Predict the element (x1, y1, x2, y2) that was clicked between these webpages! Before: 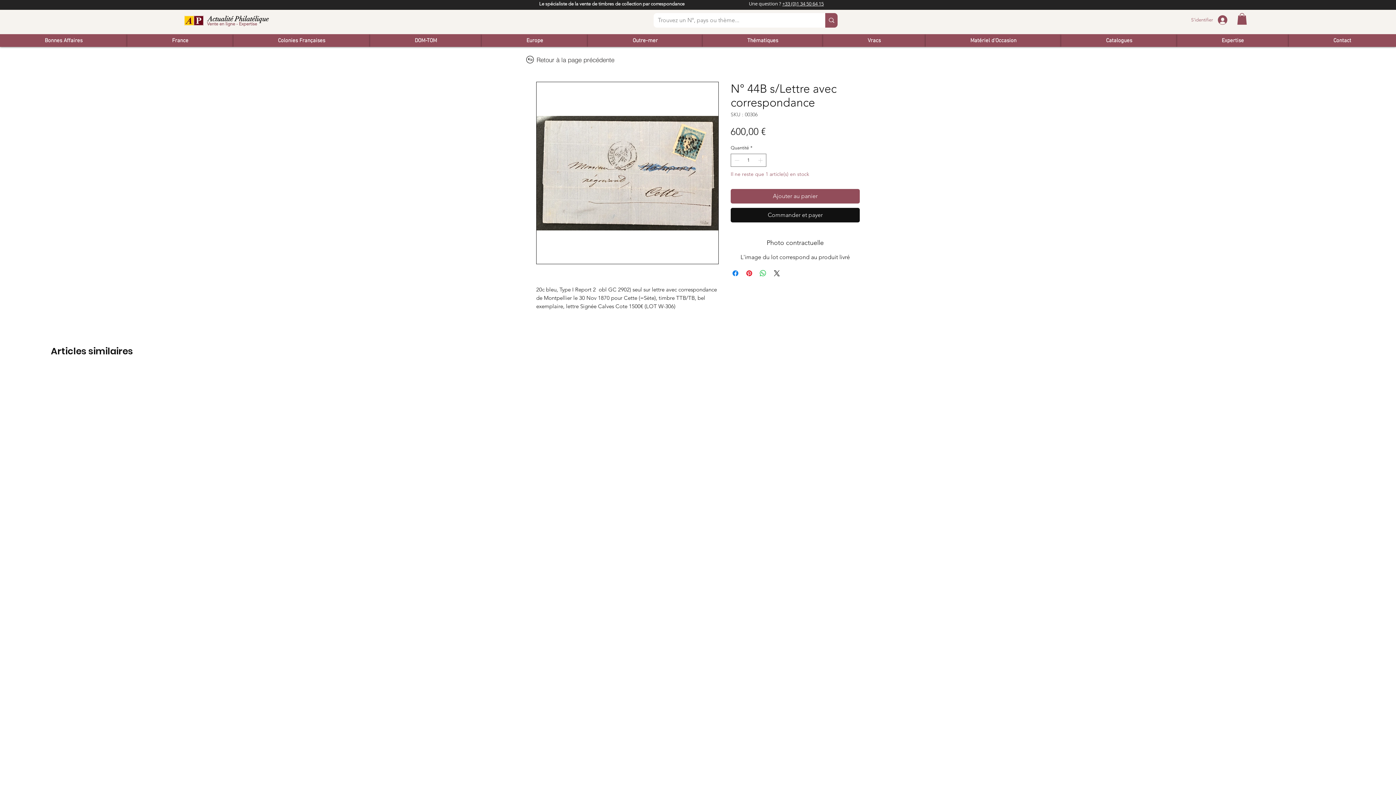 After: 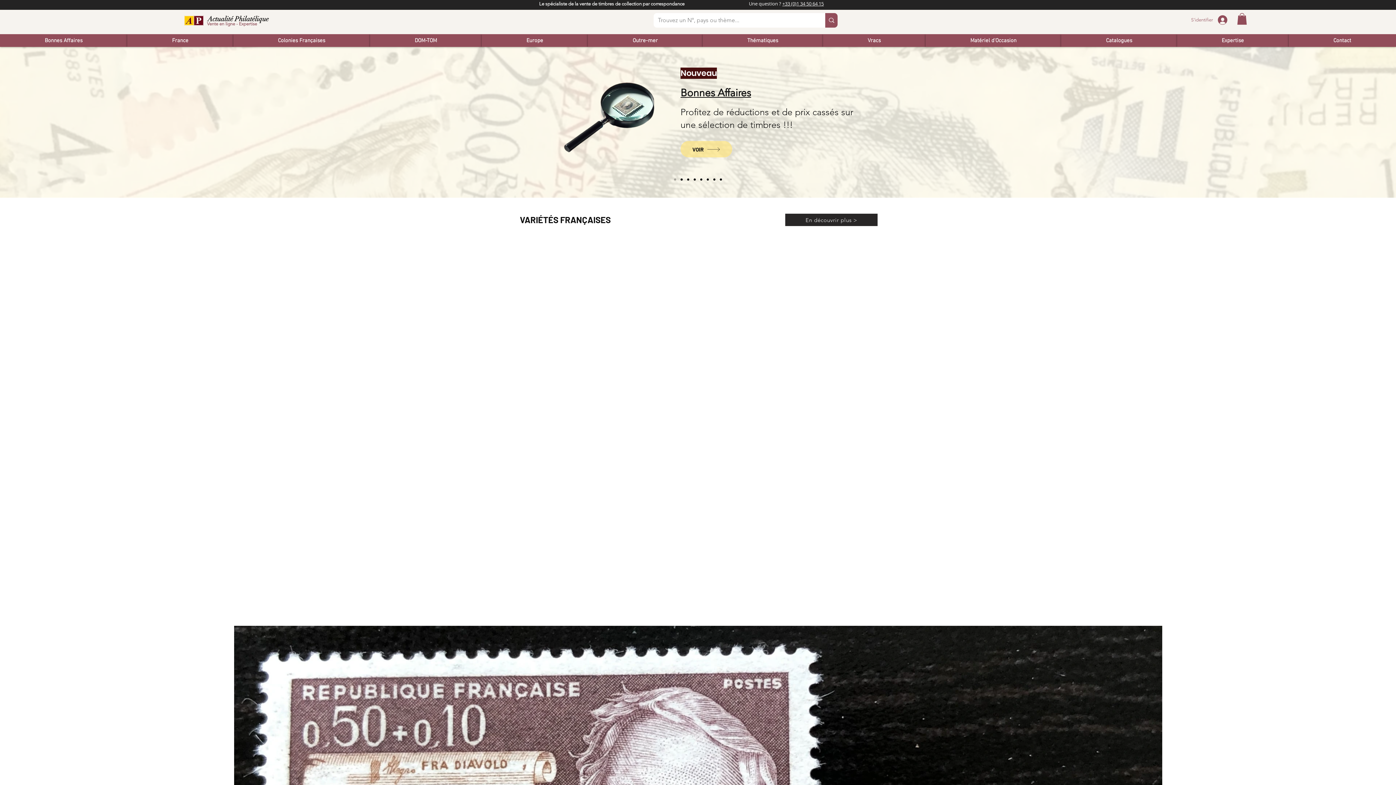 Action: bbox: (182, 13, 270, 28)